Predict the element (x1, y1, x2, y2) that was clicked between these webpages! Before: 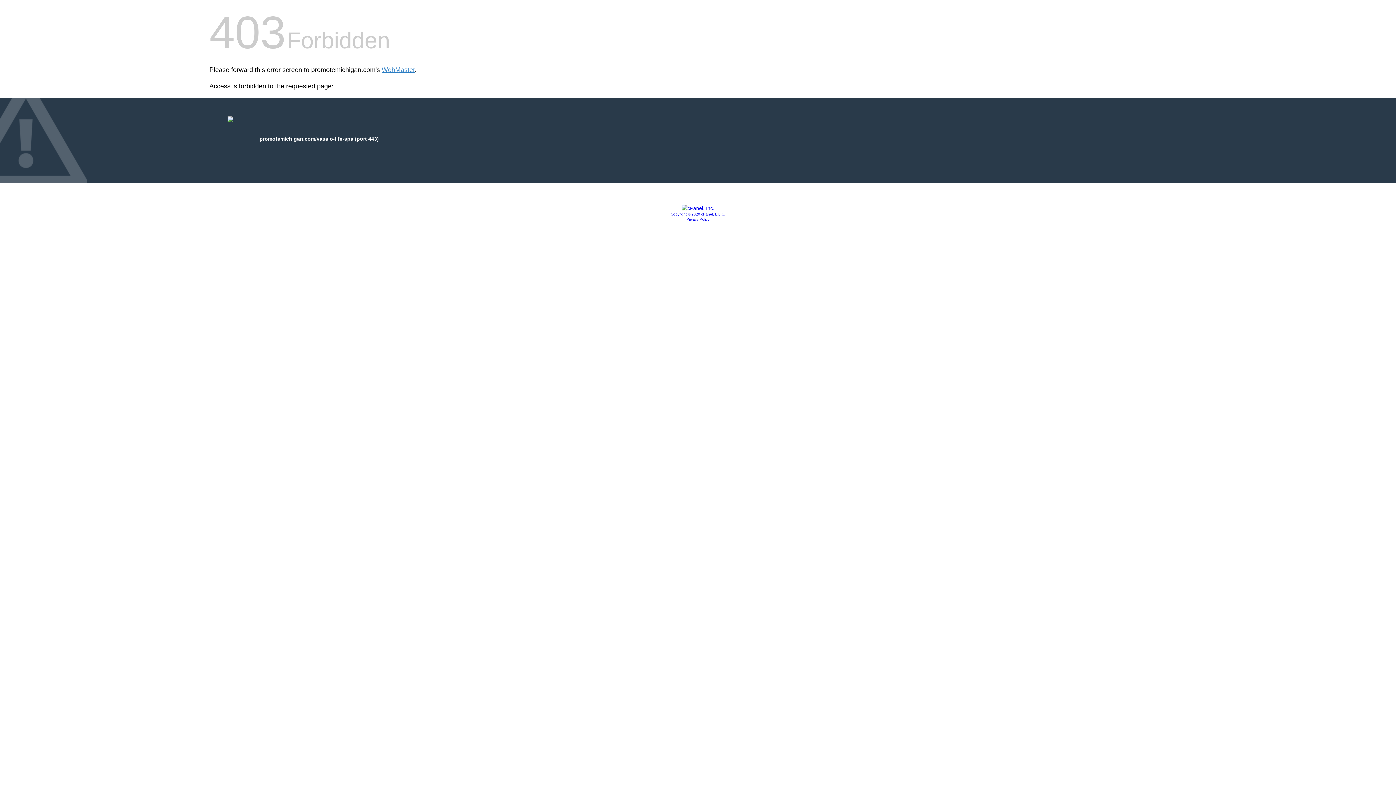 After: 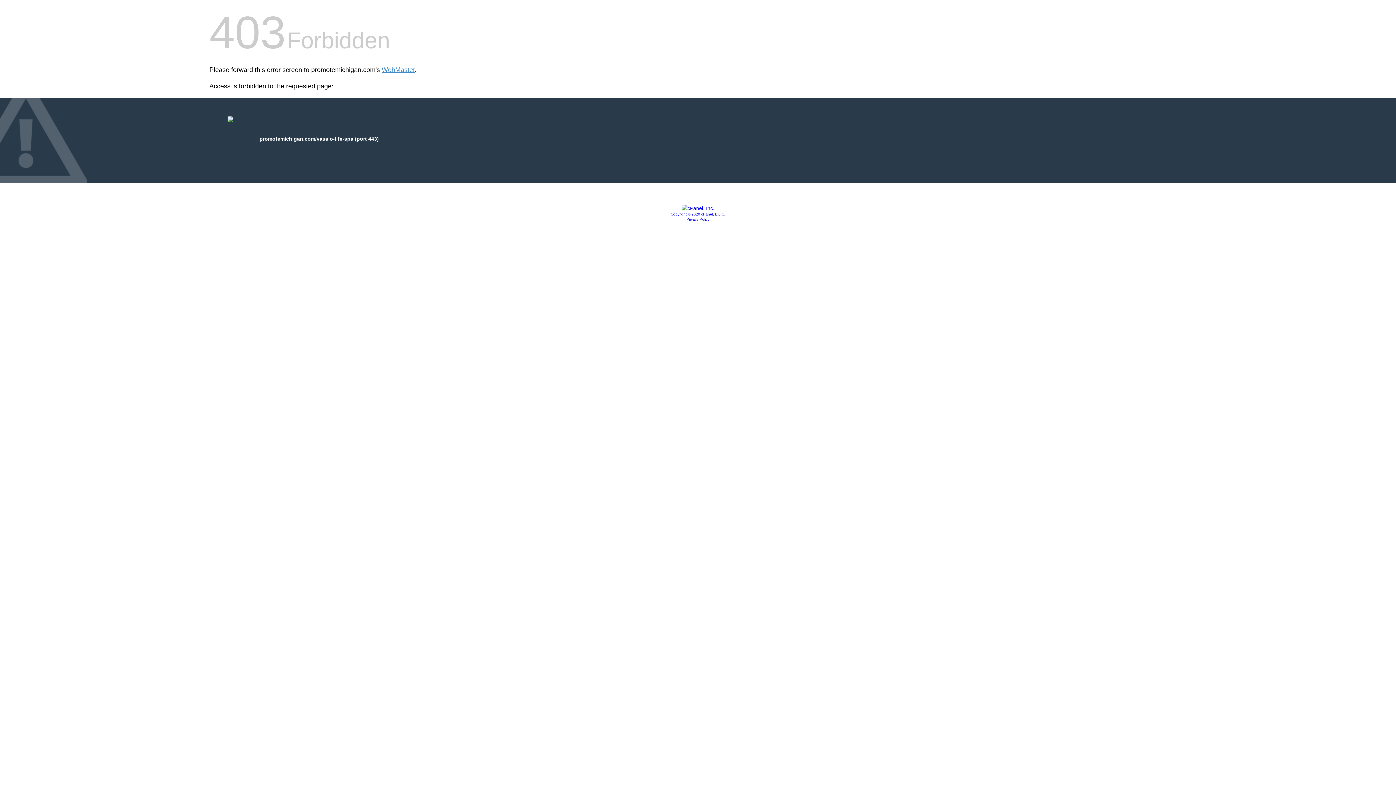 Action: bbox: (681, 205, 714, 211)